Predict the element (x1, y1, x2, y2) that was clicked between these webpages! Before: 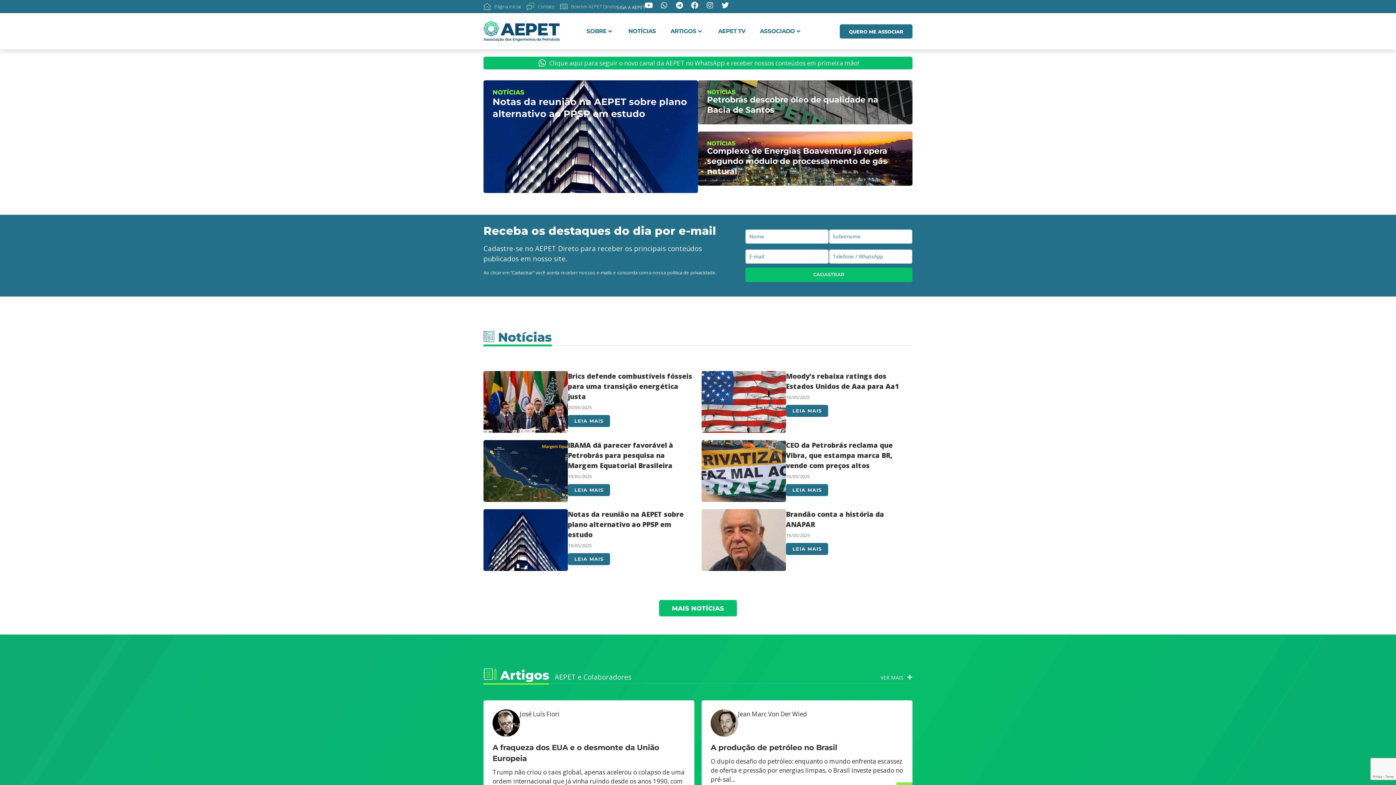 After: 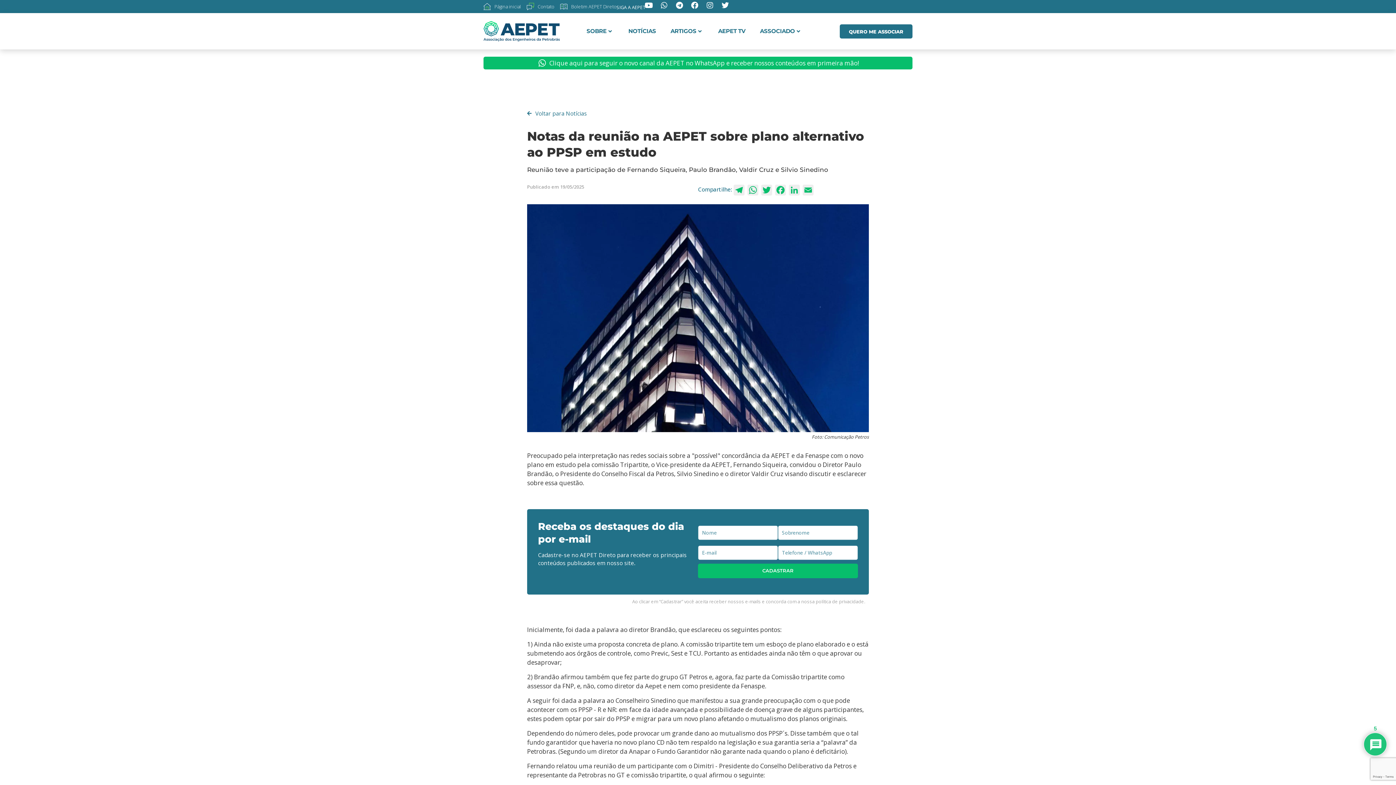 Action: label: LEIA MAIS bbox: (568, 553, 610, 565)